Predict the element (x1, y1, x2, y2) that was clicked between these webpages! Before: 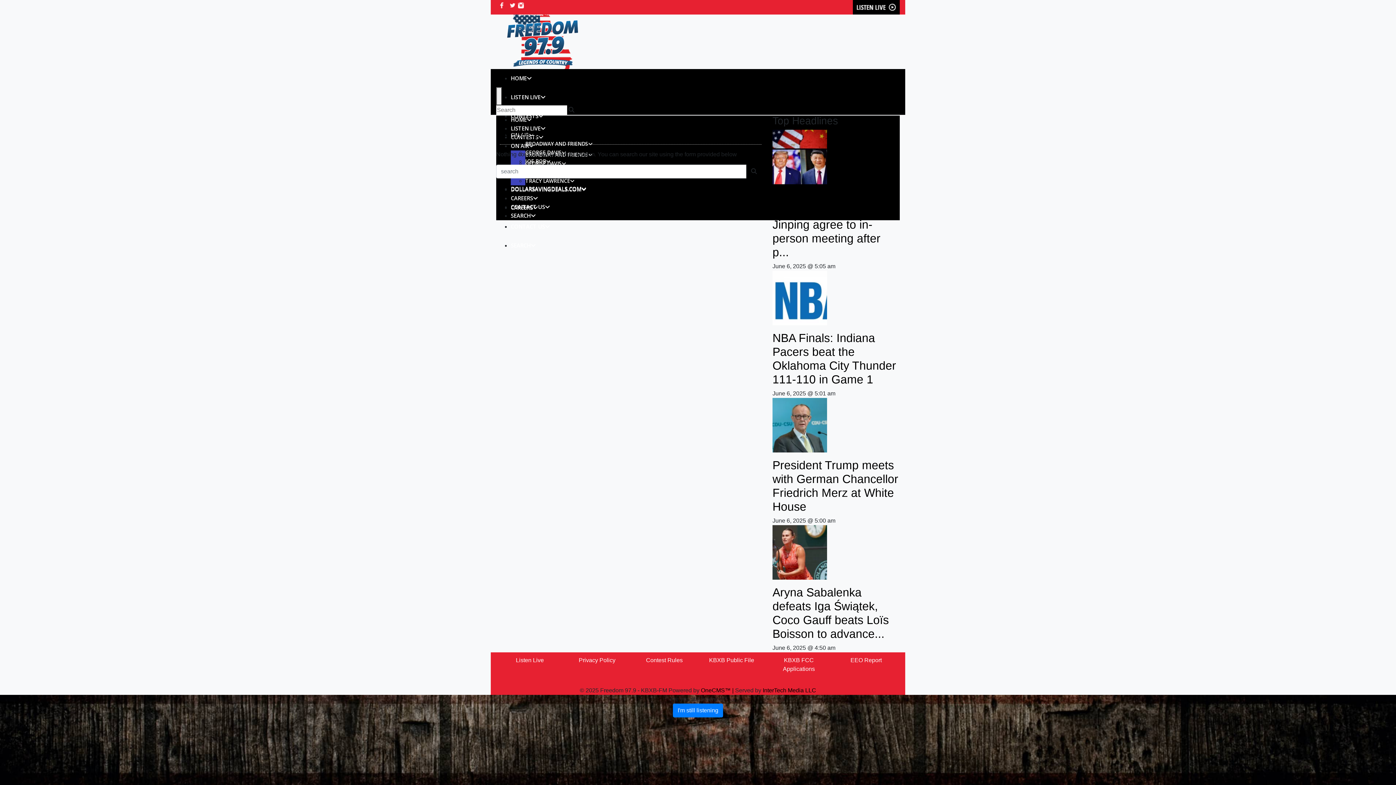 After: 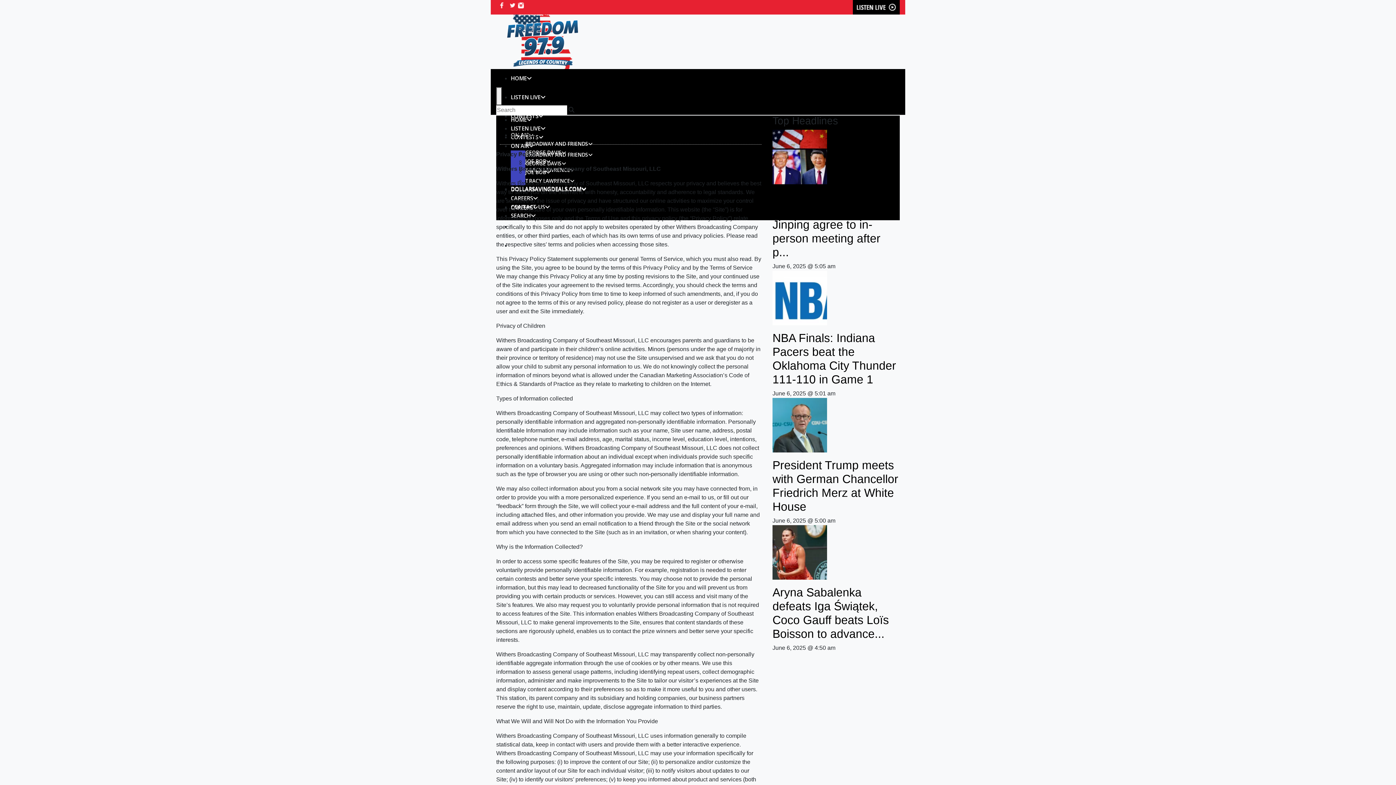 Action: label: Privacy Policy bbox: (578, 657, 615, 663)